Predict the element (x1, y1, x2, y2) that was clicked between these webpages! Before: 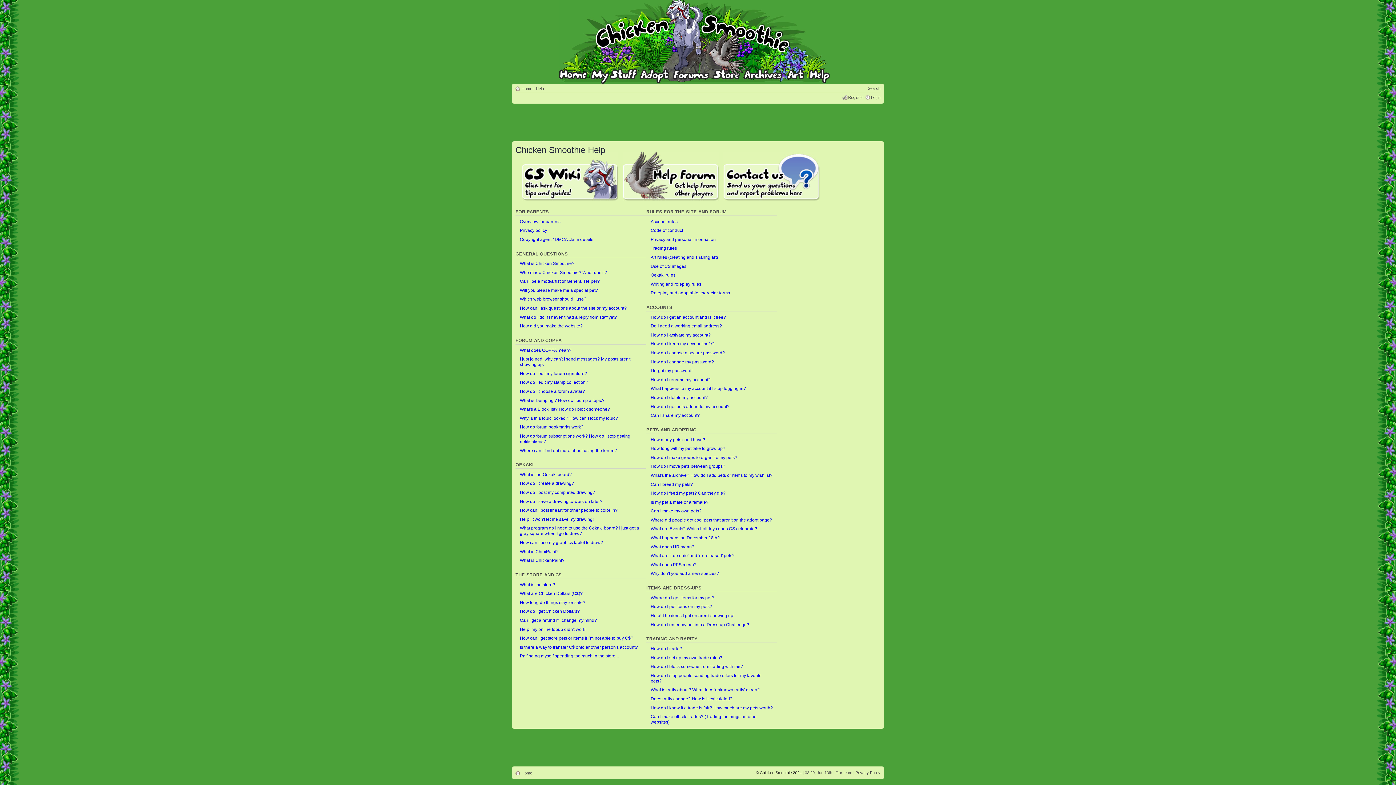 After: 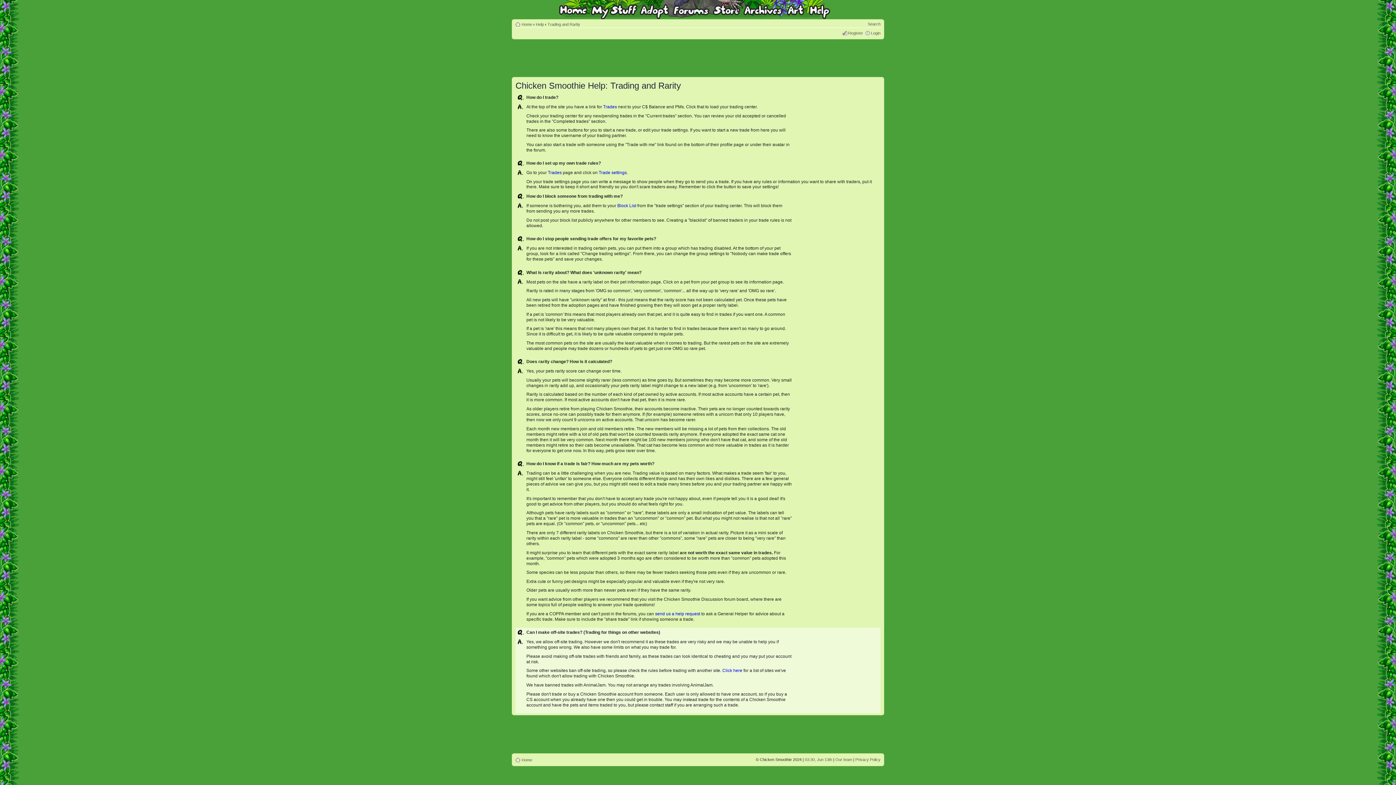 Action: label: Can I make off-site trades? (Trading for things on other websites) bbox: (646, 712, 773, 727)